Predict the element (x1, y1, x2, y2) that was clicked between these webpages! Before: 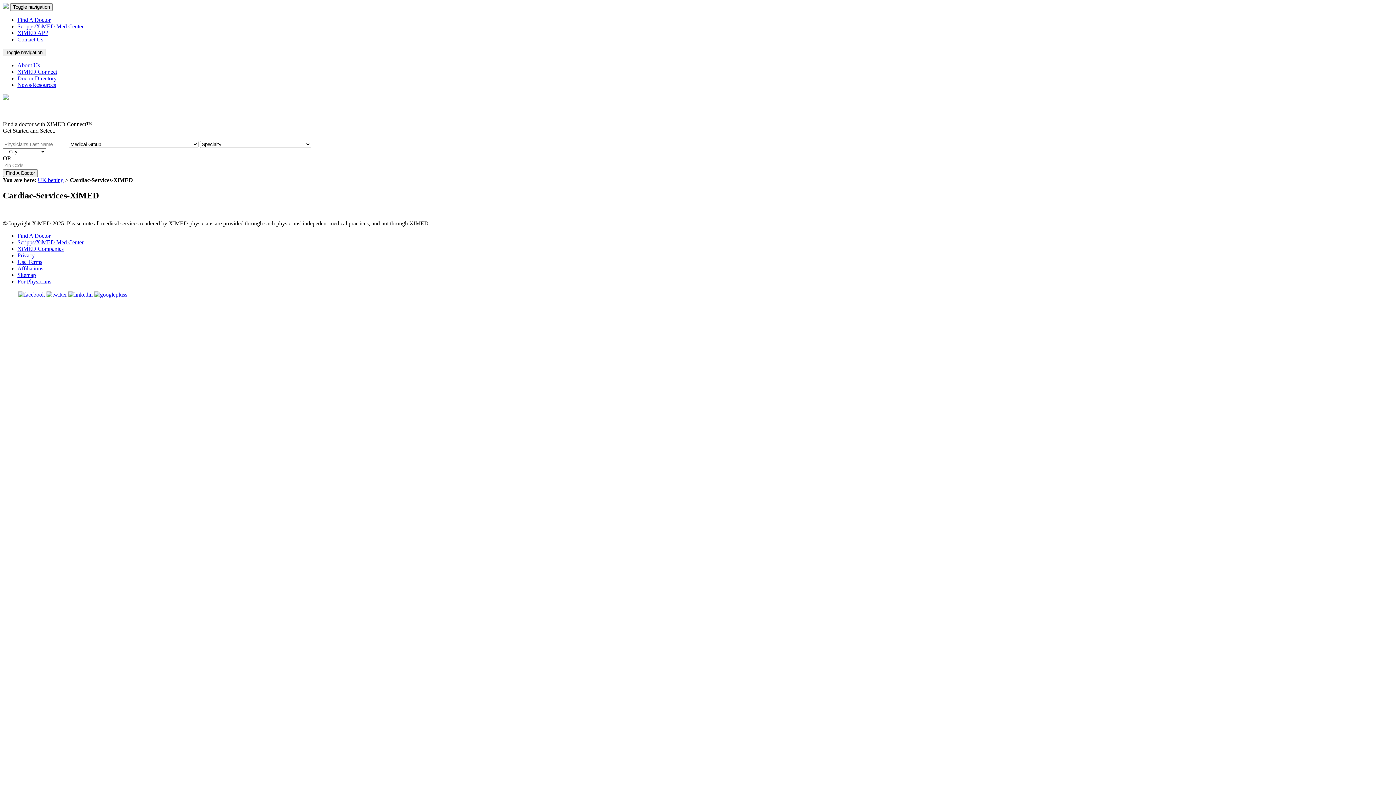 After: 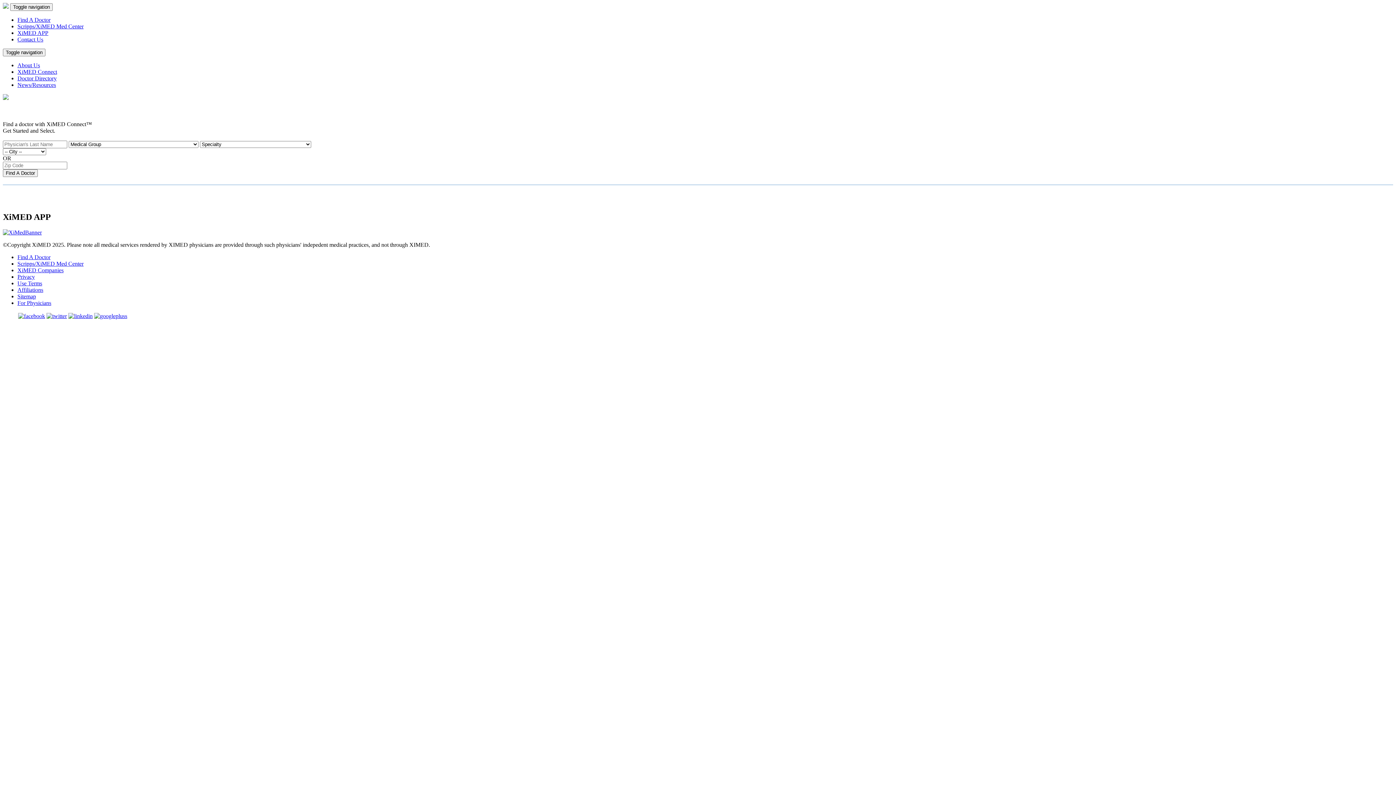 Action: label: XiMED APP bbox: (17, 29, 48, 36)